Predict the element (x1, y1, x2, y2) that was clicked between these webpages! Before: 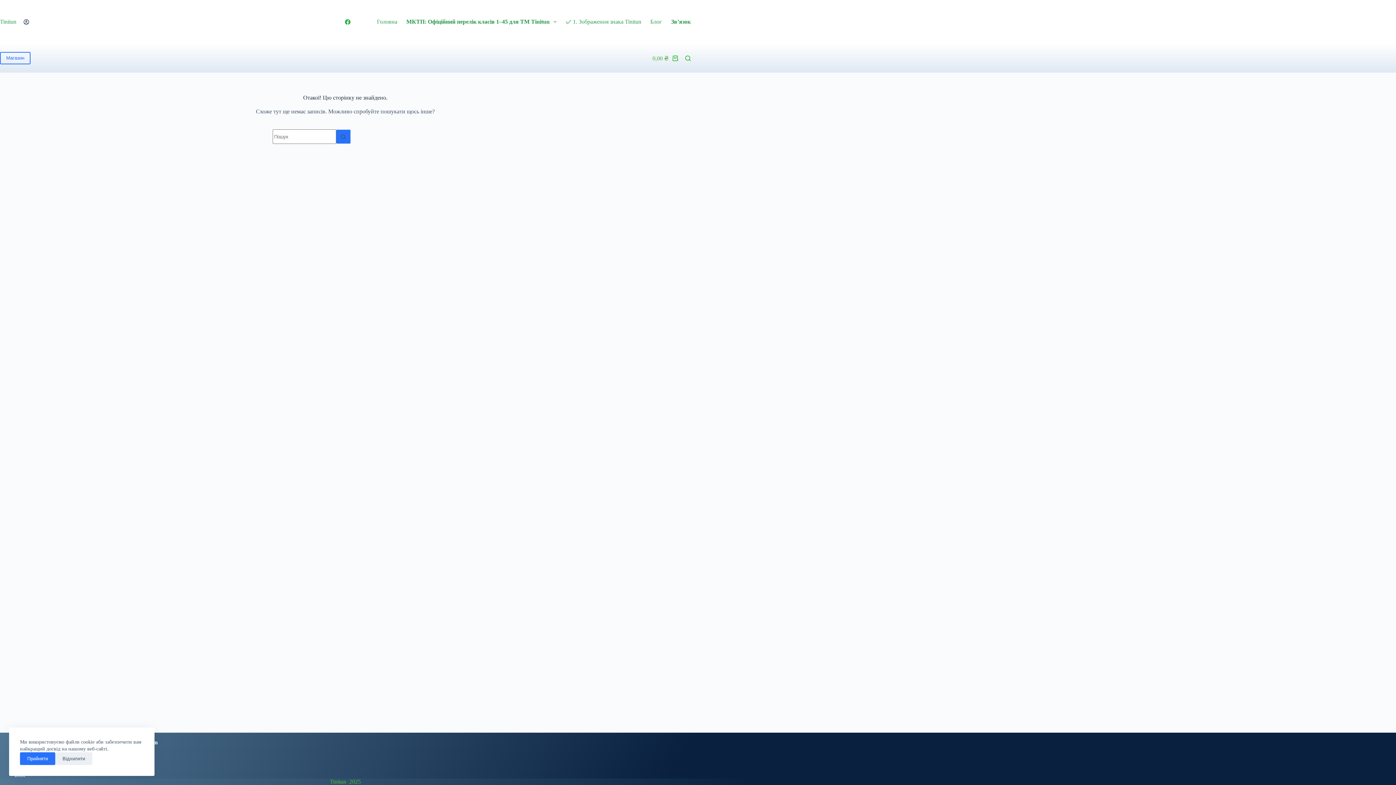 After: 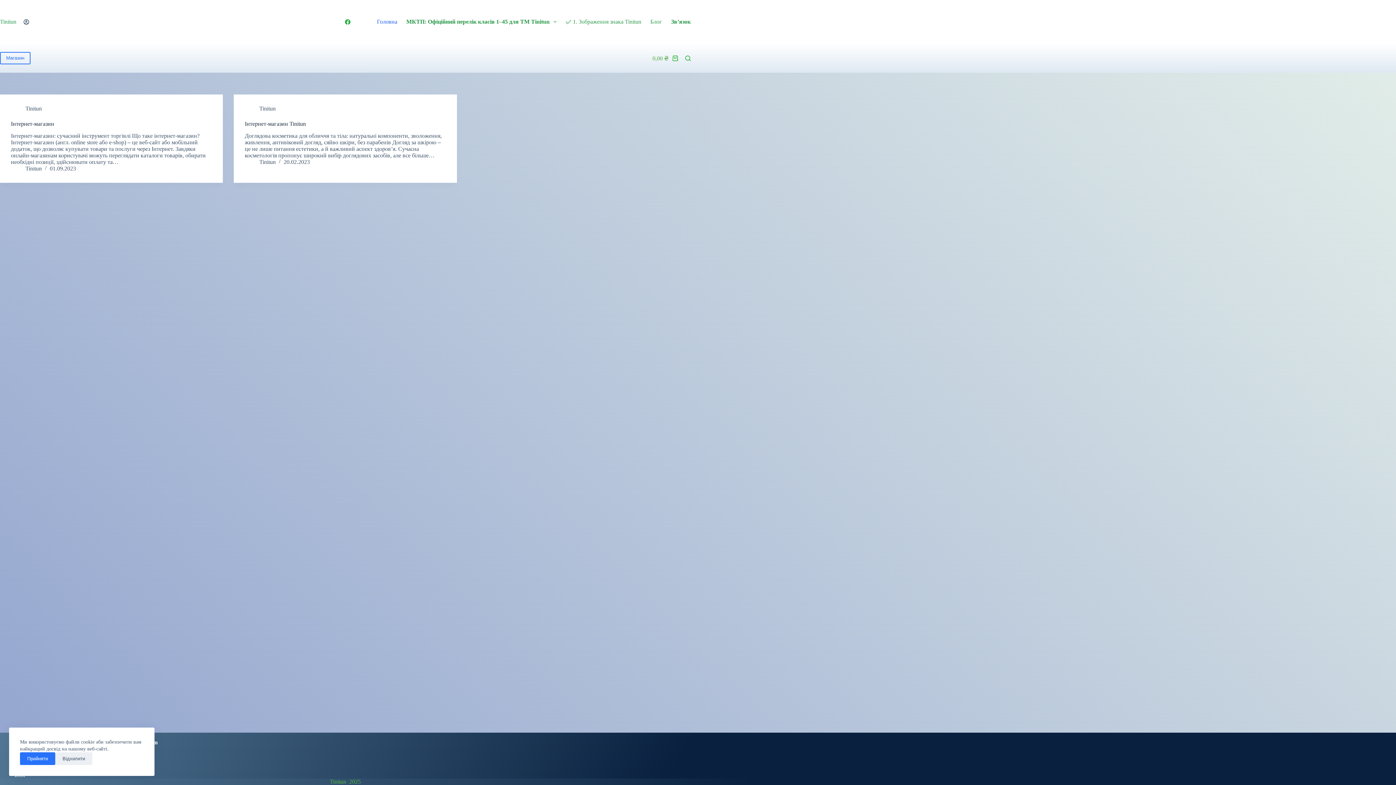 Action: bbox: (0, 18, 16, 24) label: Tinitun